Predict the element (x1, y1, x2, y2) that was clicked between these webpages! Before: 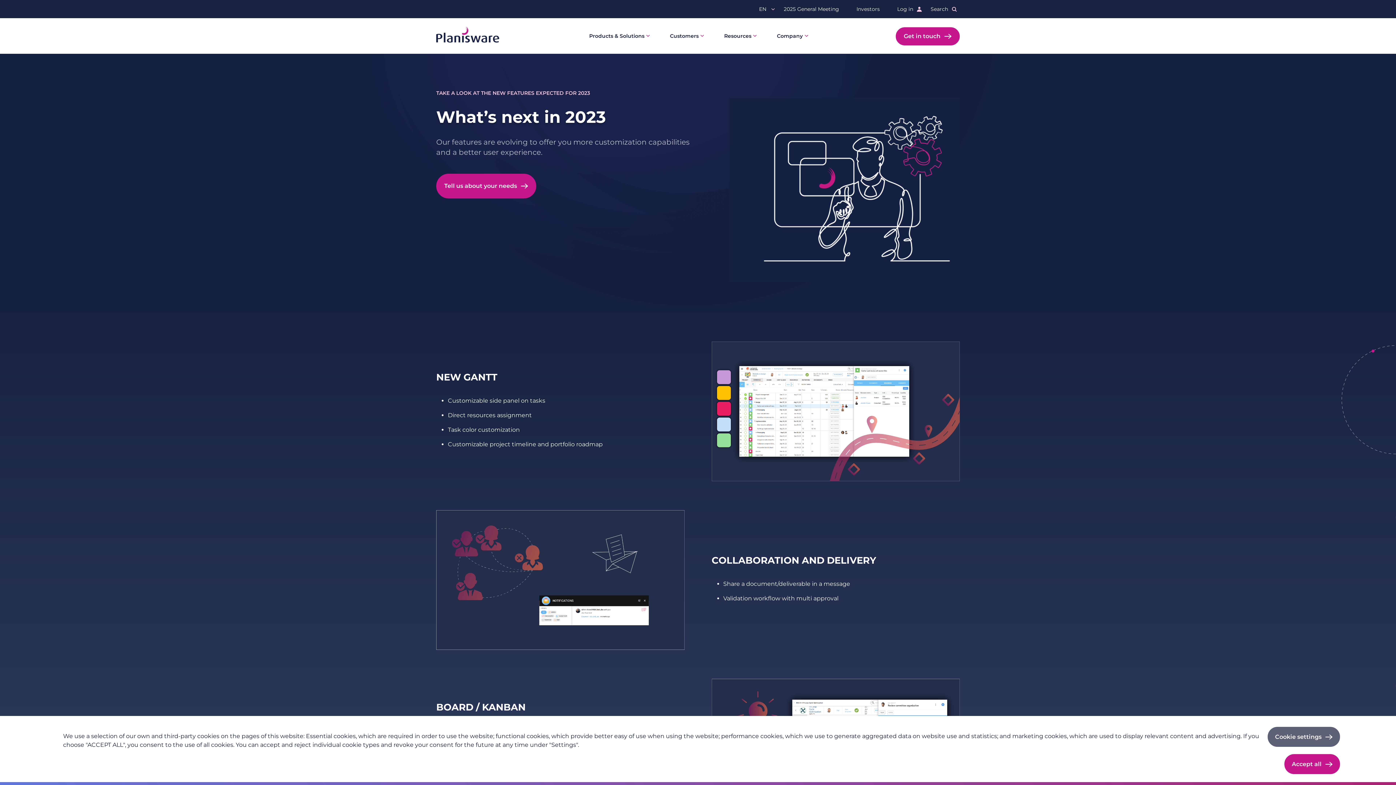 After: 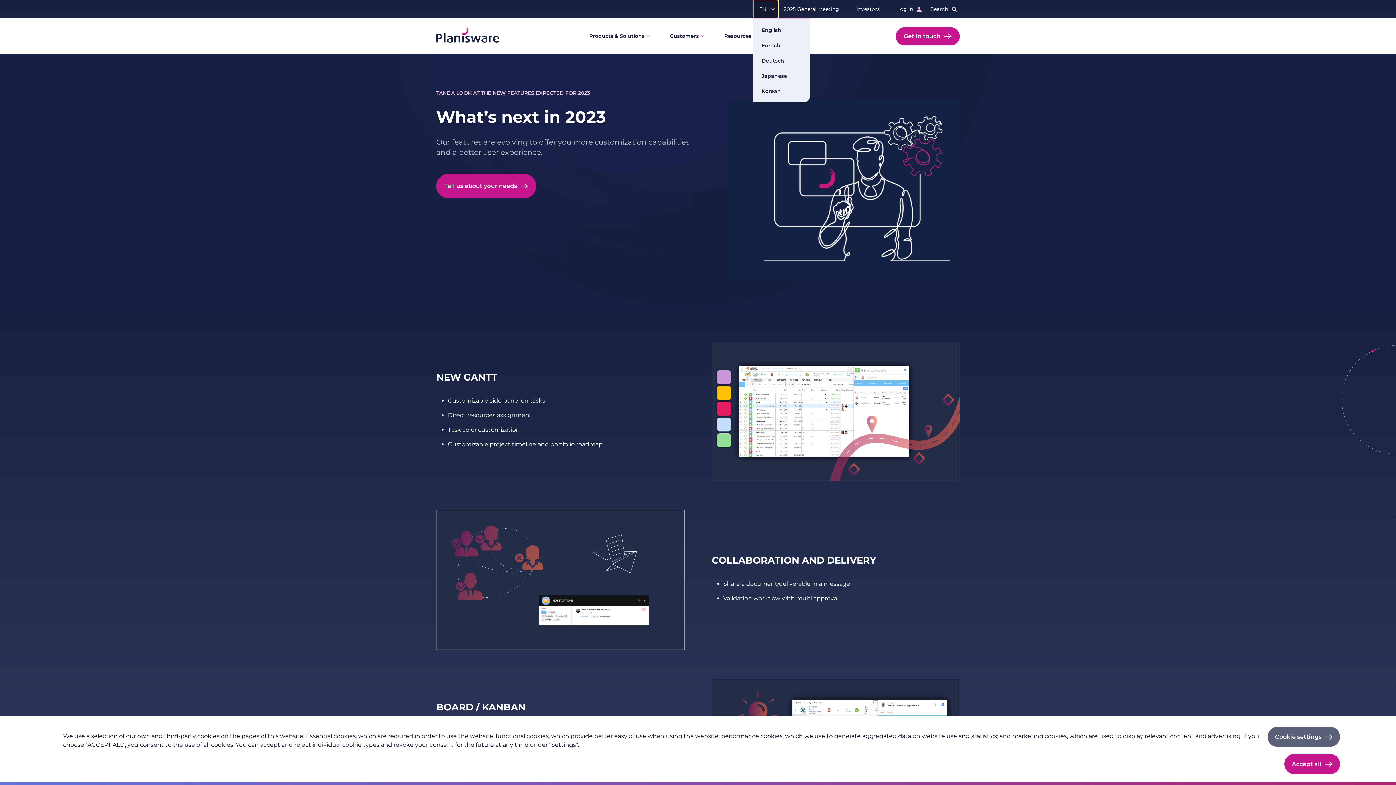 Action: bbox: (753, 0, 778, 18) label: EN